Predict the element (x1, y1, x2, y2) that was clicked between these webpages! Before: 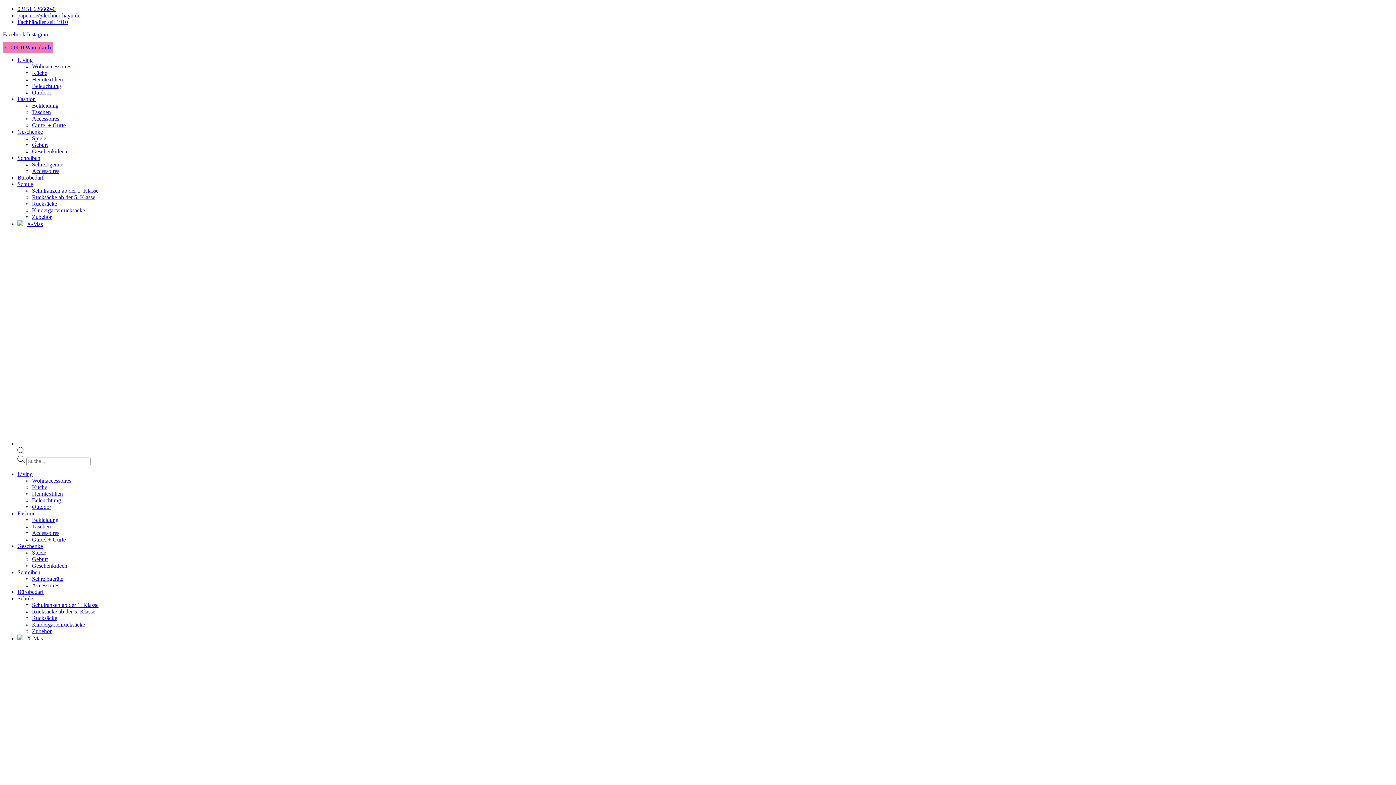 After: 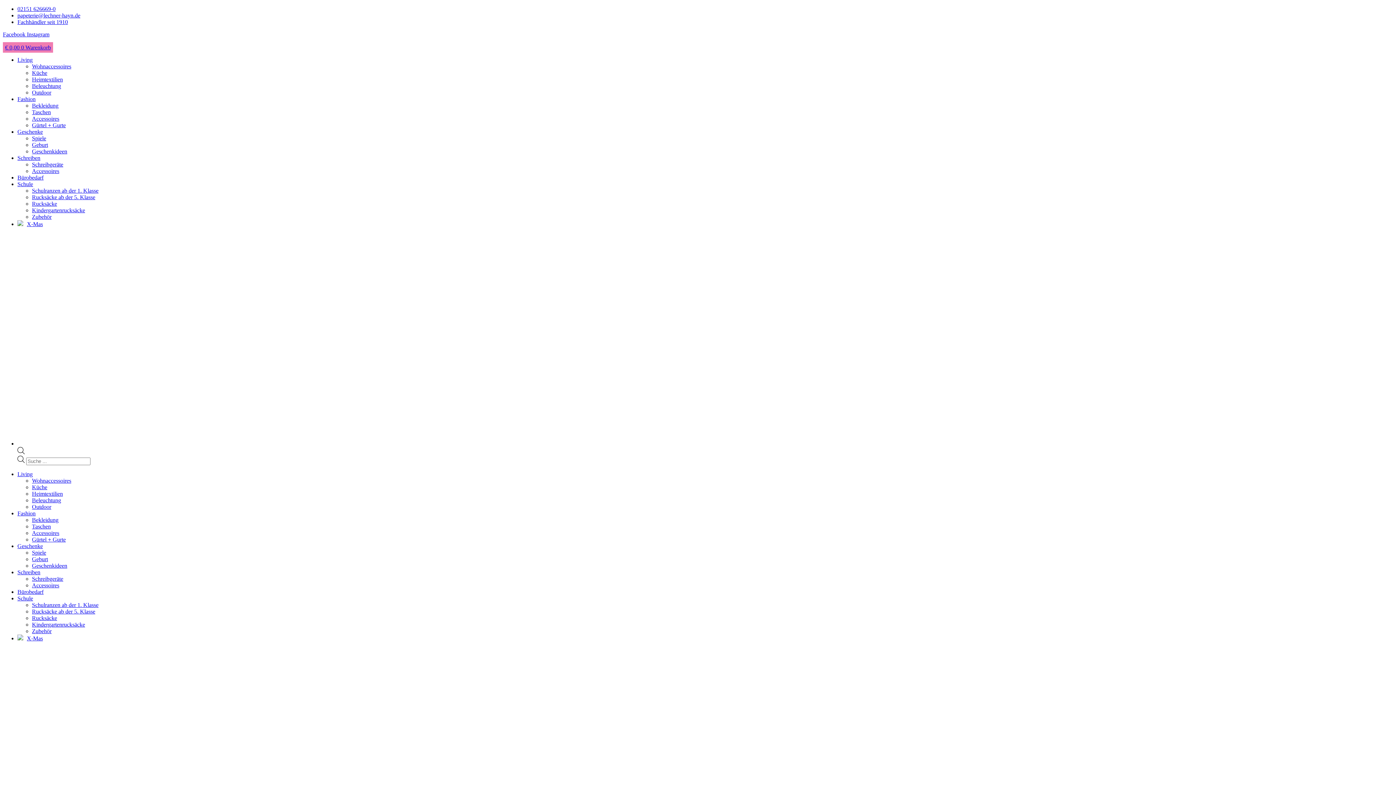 Action: label: Schule bbox: (17, 595, 33, 601)